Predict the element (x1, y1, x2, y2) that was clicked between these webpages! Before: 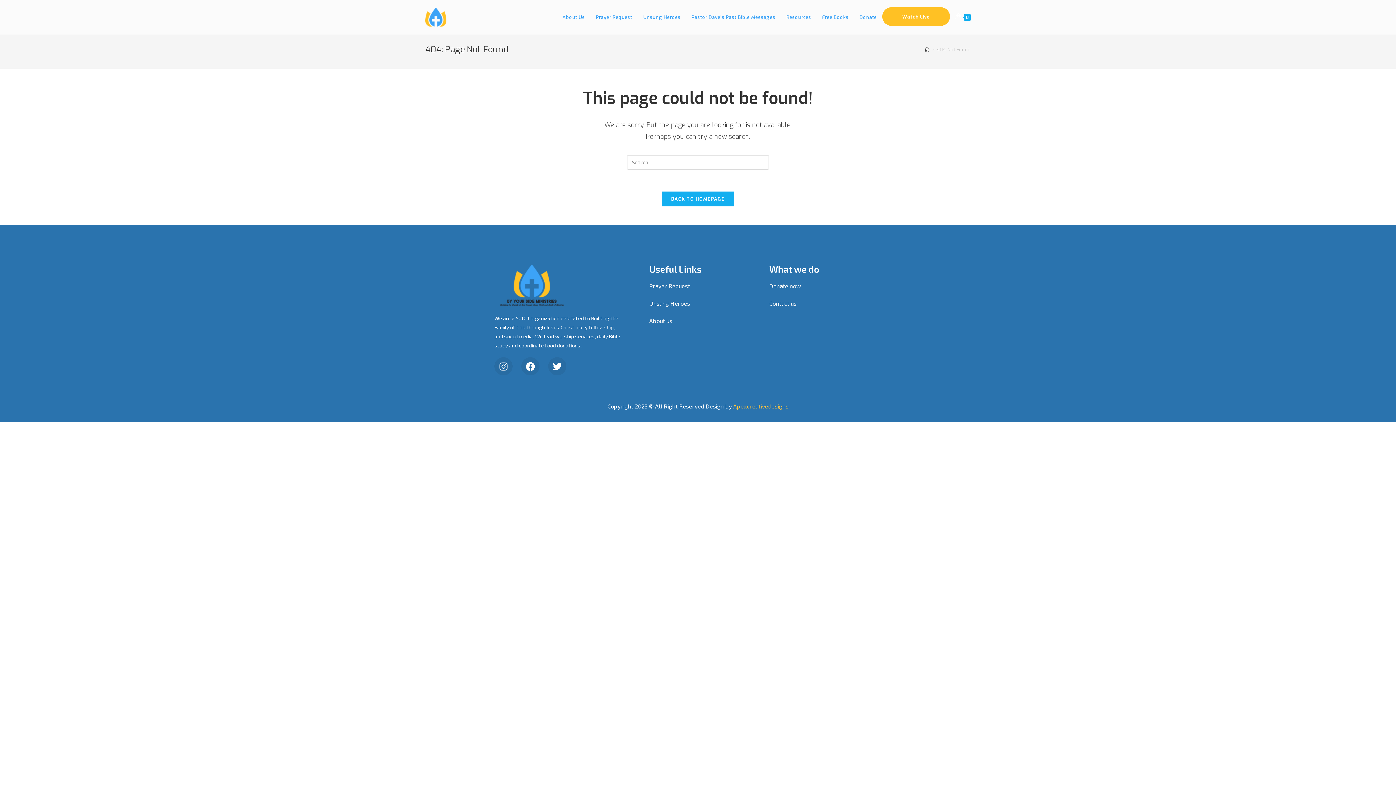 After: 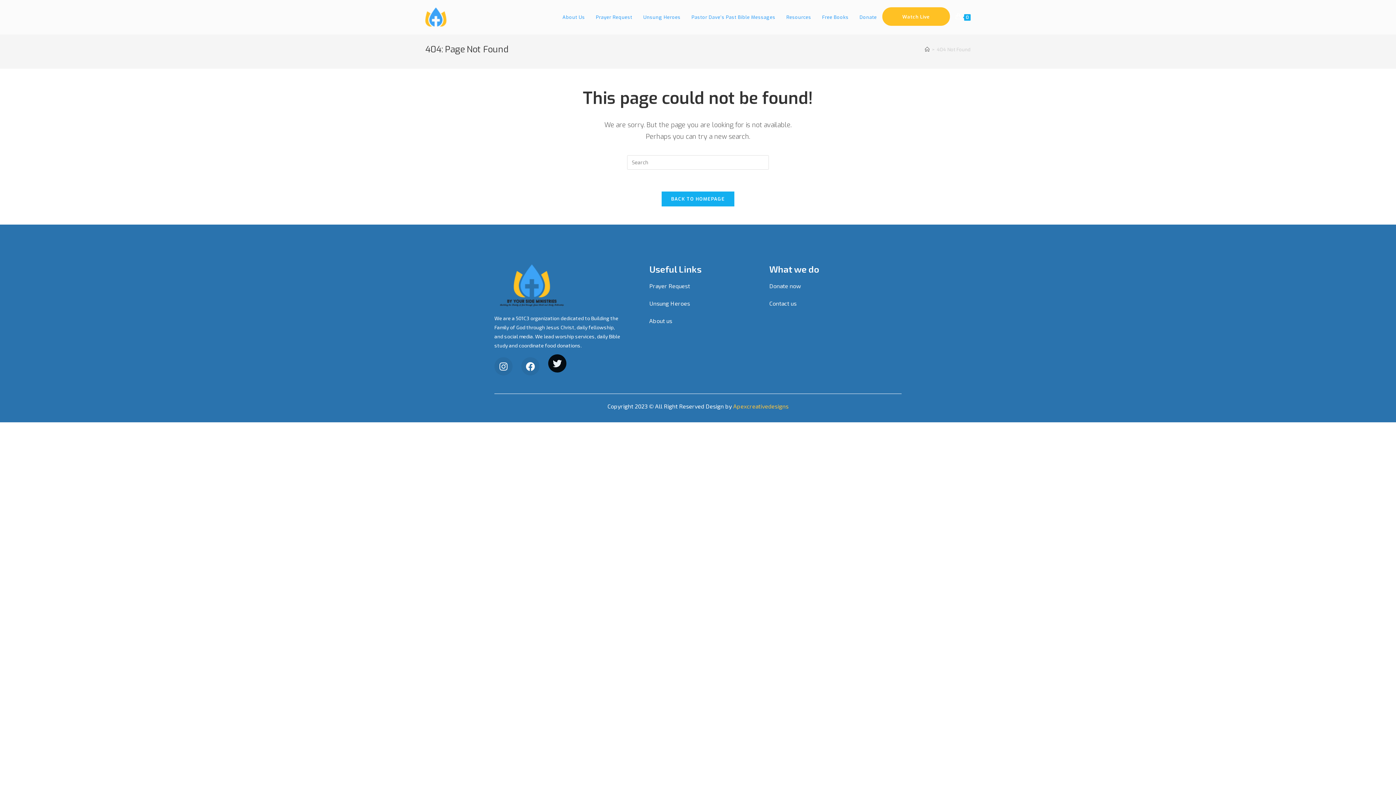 Action: bbox: (548, 357, 566, 375) label: Twitter